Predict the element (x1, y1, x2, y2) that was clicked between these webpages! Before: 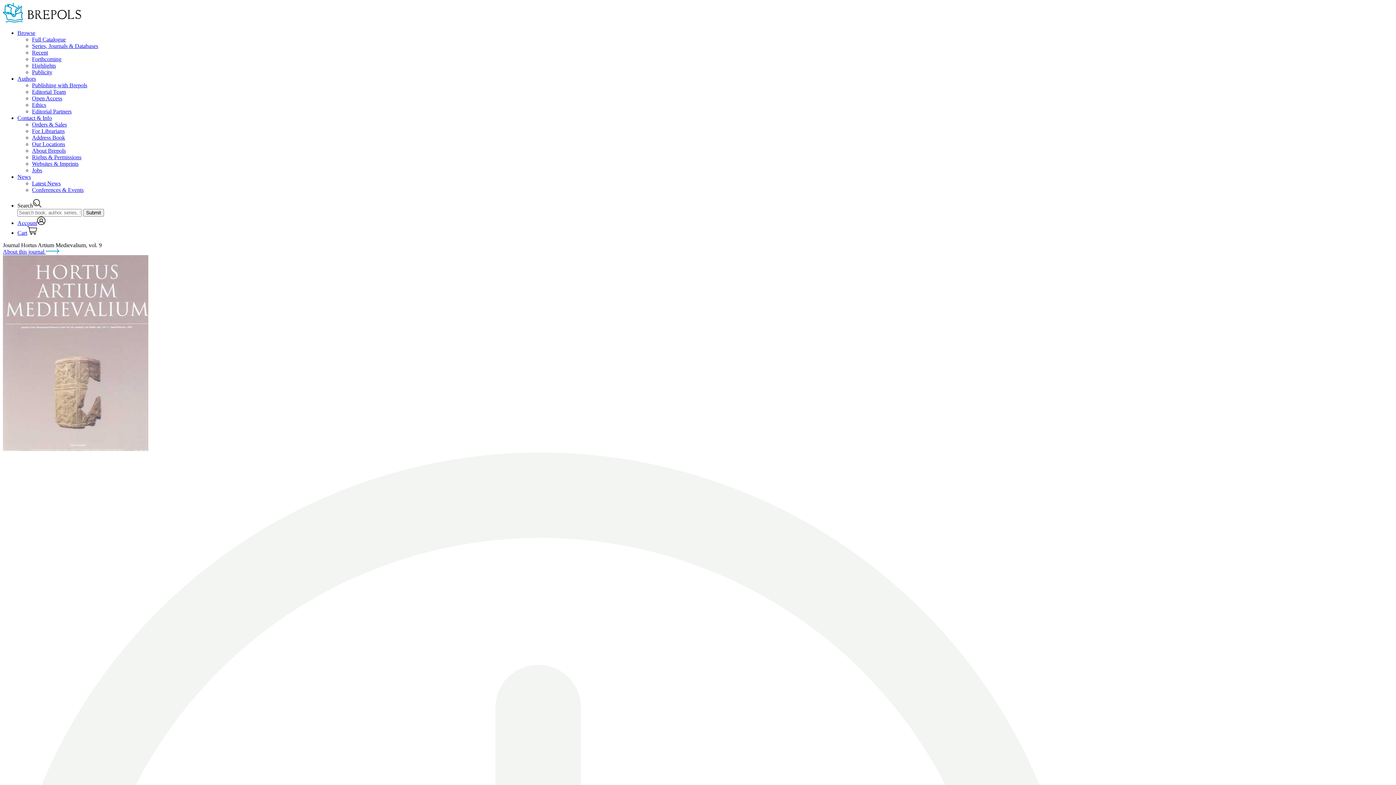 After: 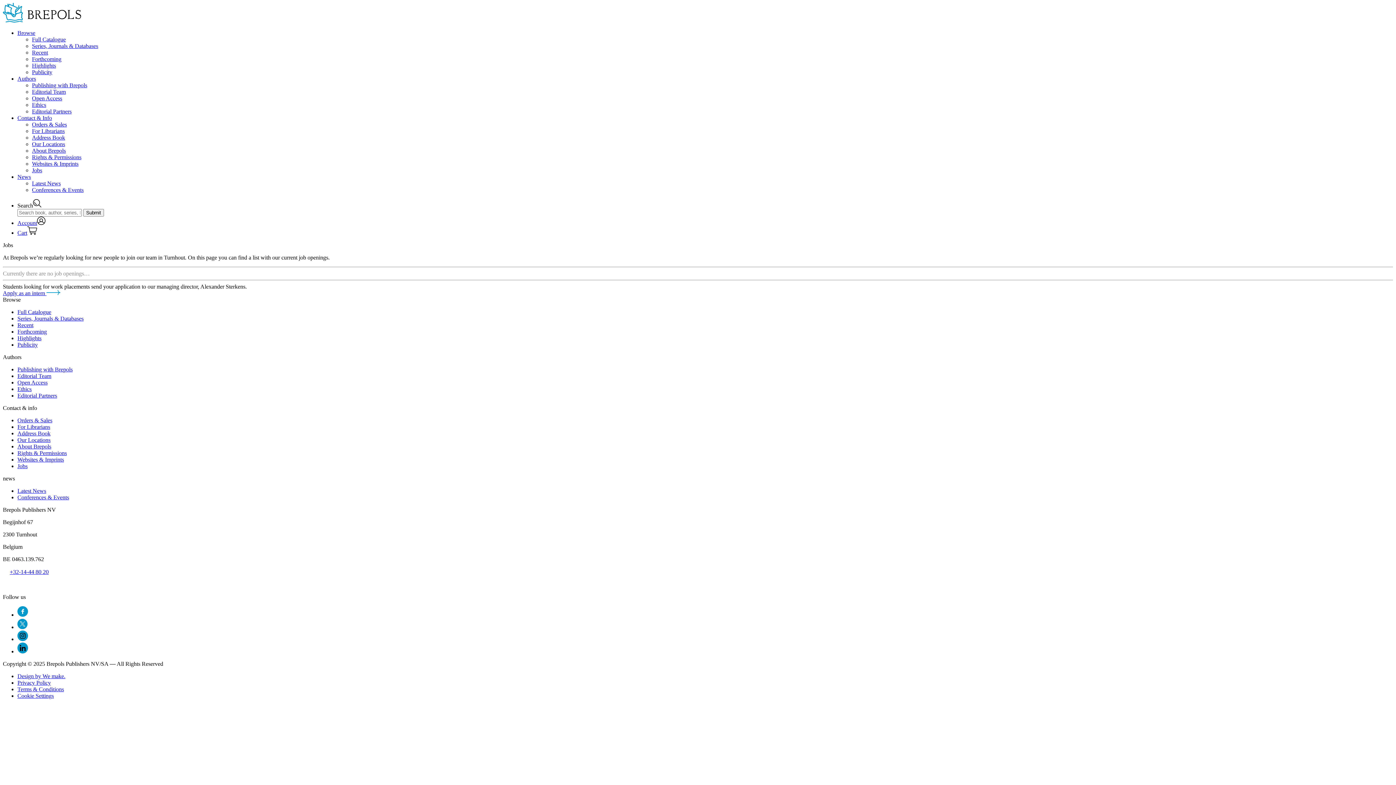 Action: label: Jobs bbox: (32, 167, 42, 173)